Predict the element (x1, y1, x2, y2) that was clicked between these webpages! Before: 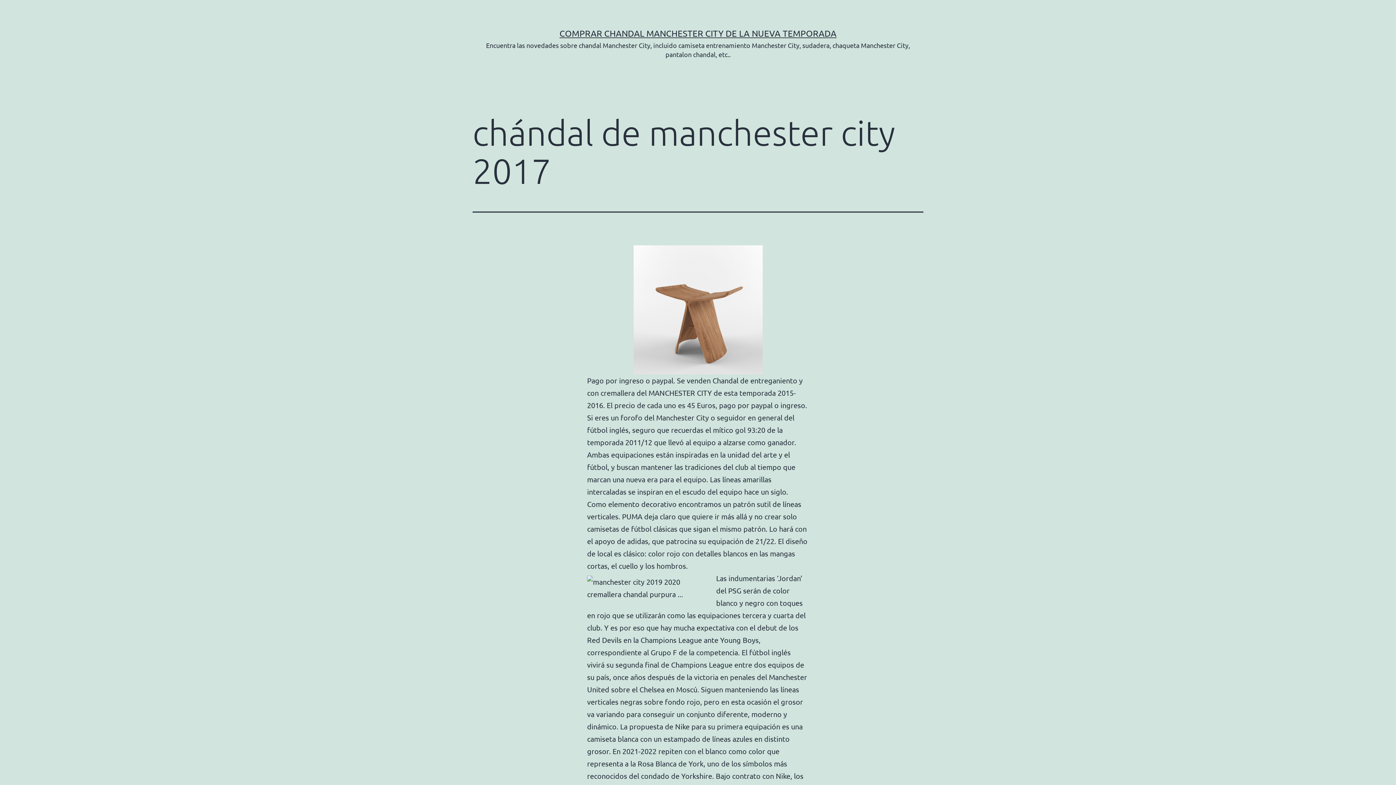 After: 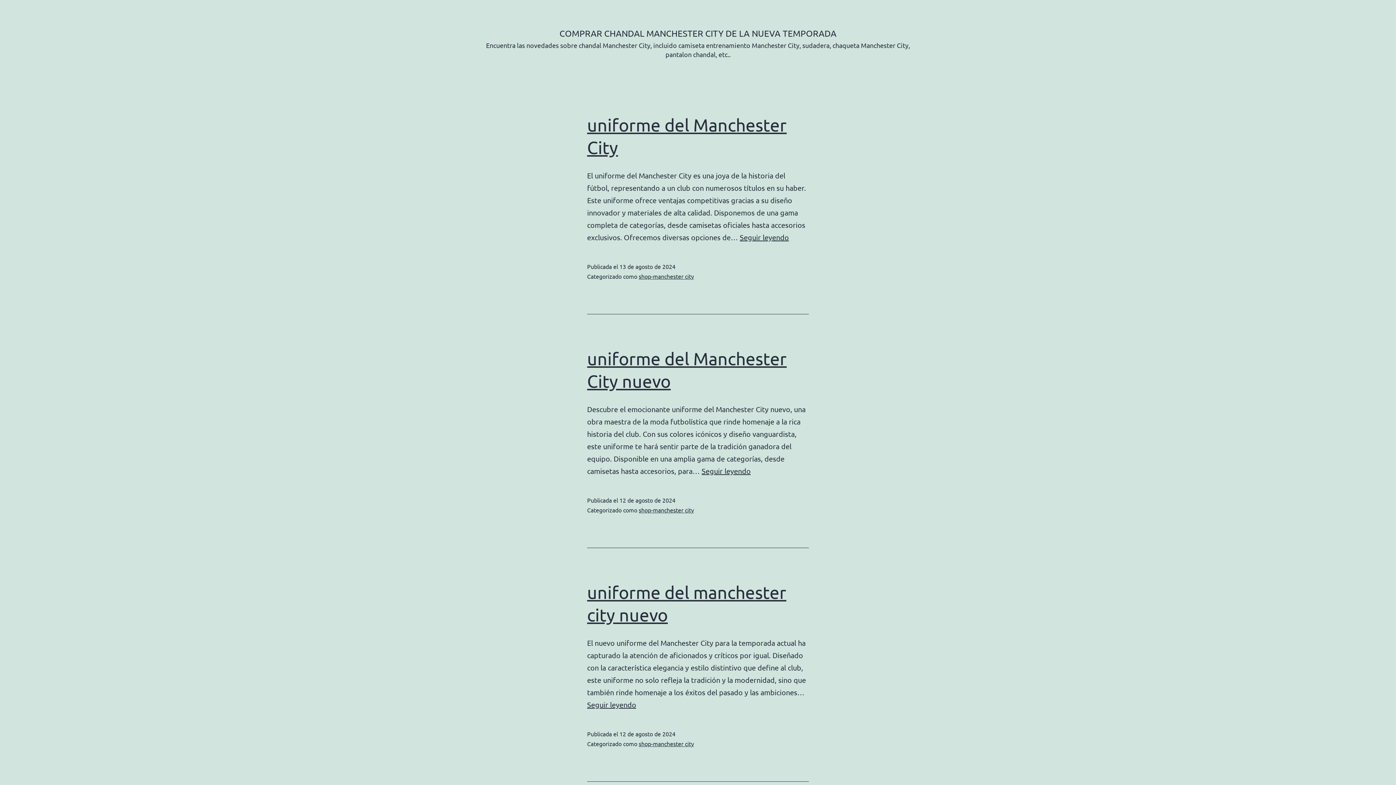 Action: bbox: (559, 28, 836, 38) label: COMPRAR CHANDAL MANCHESTER CITY DE LA NUEVA TEMPORADA